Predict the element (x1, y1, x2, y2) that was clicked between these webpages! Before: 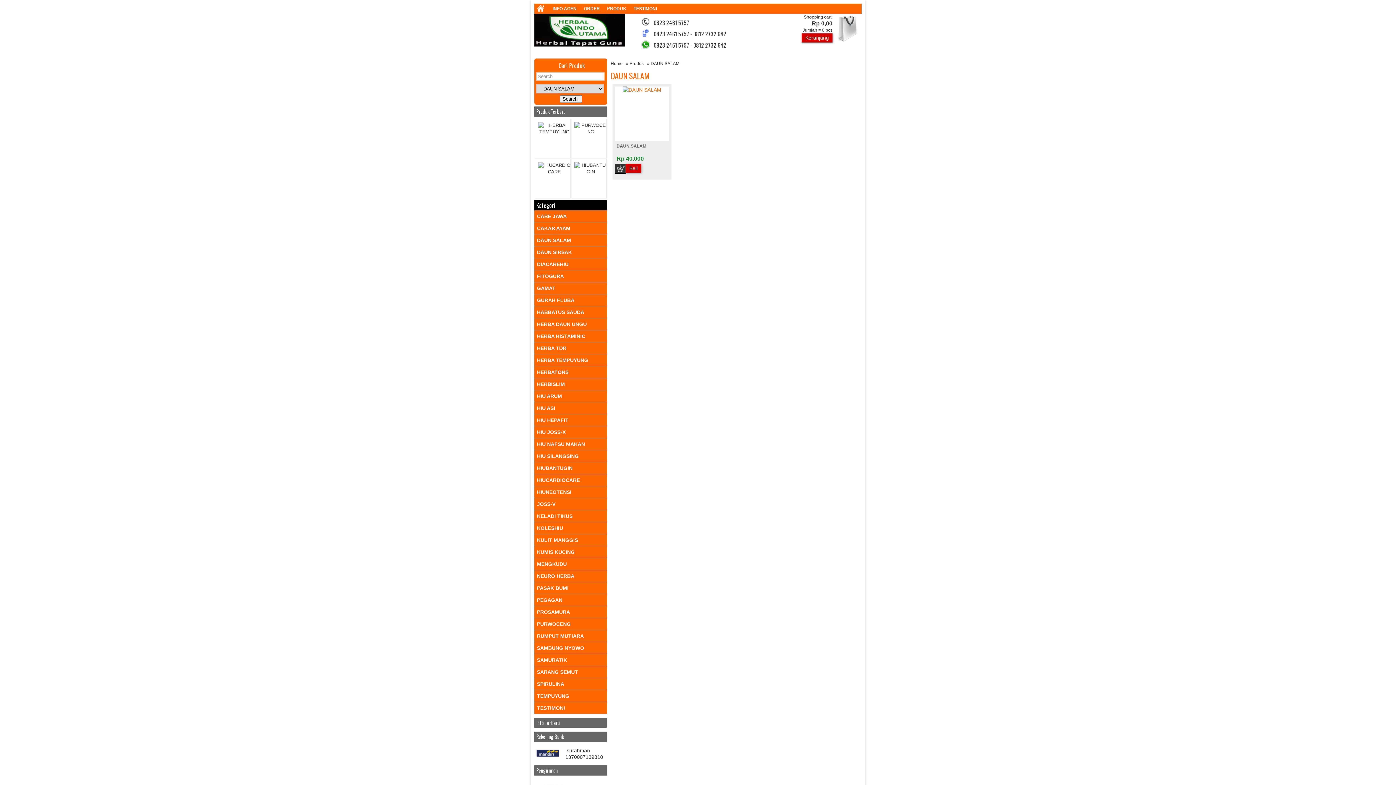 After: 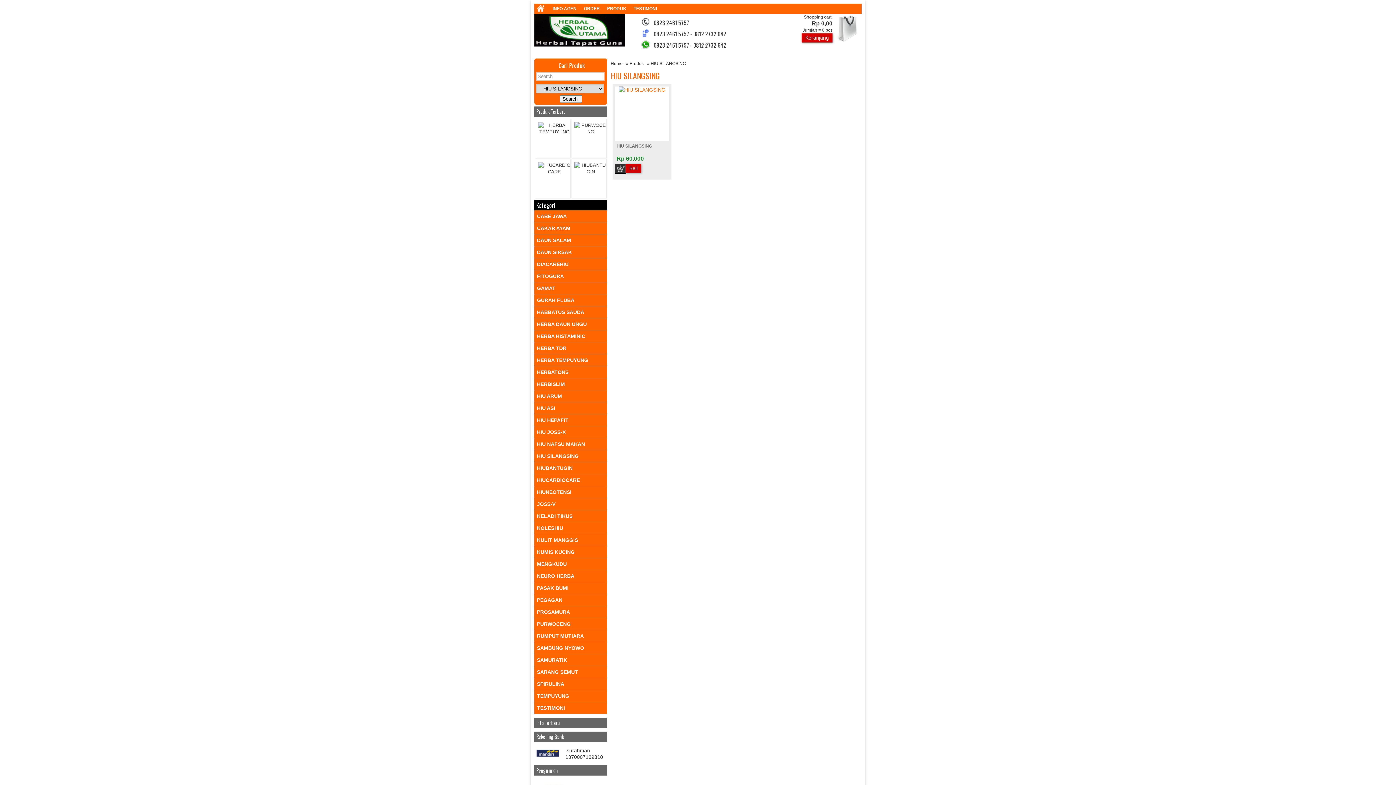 Action: label: HIU SILANGSING bbox: (534, 450, 607, 462)